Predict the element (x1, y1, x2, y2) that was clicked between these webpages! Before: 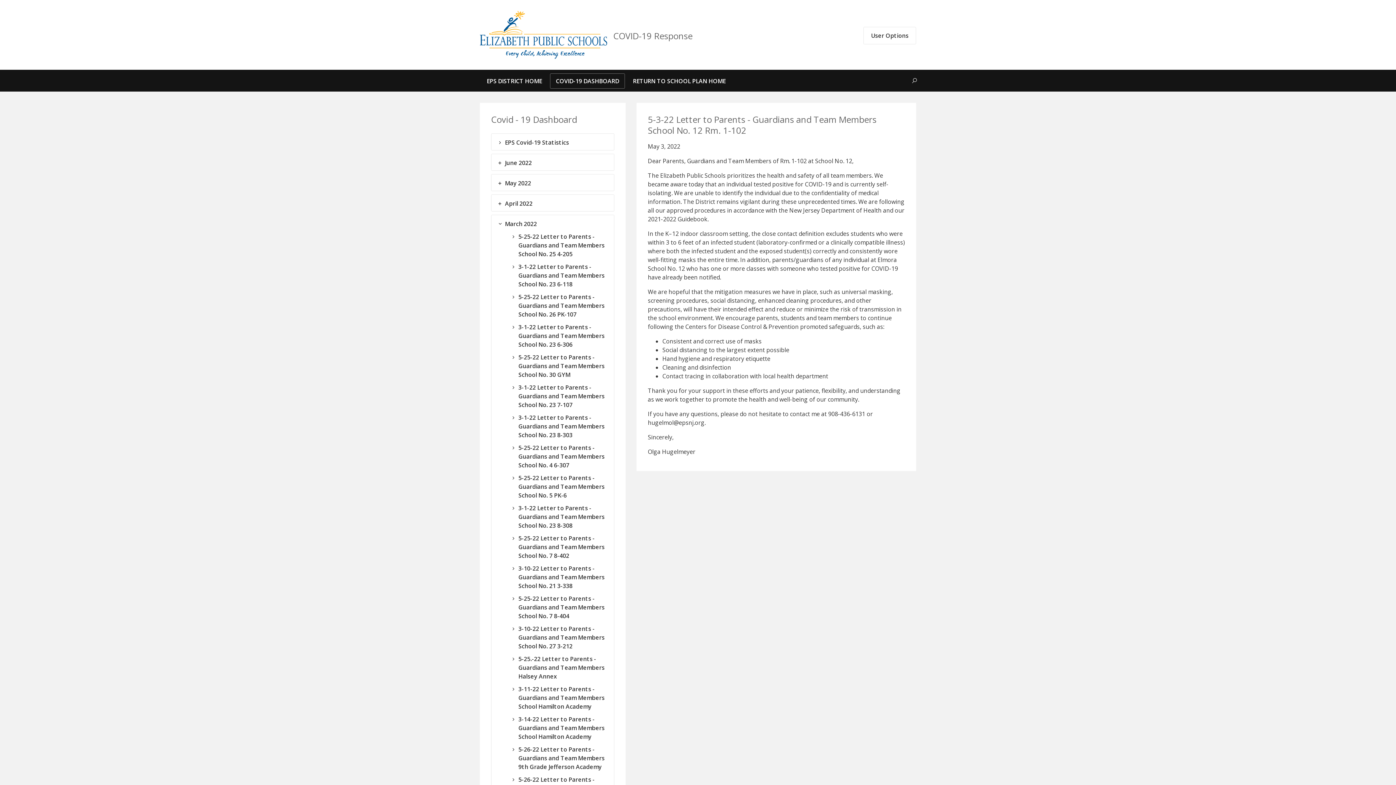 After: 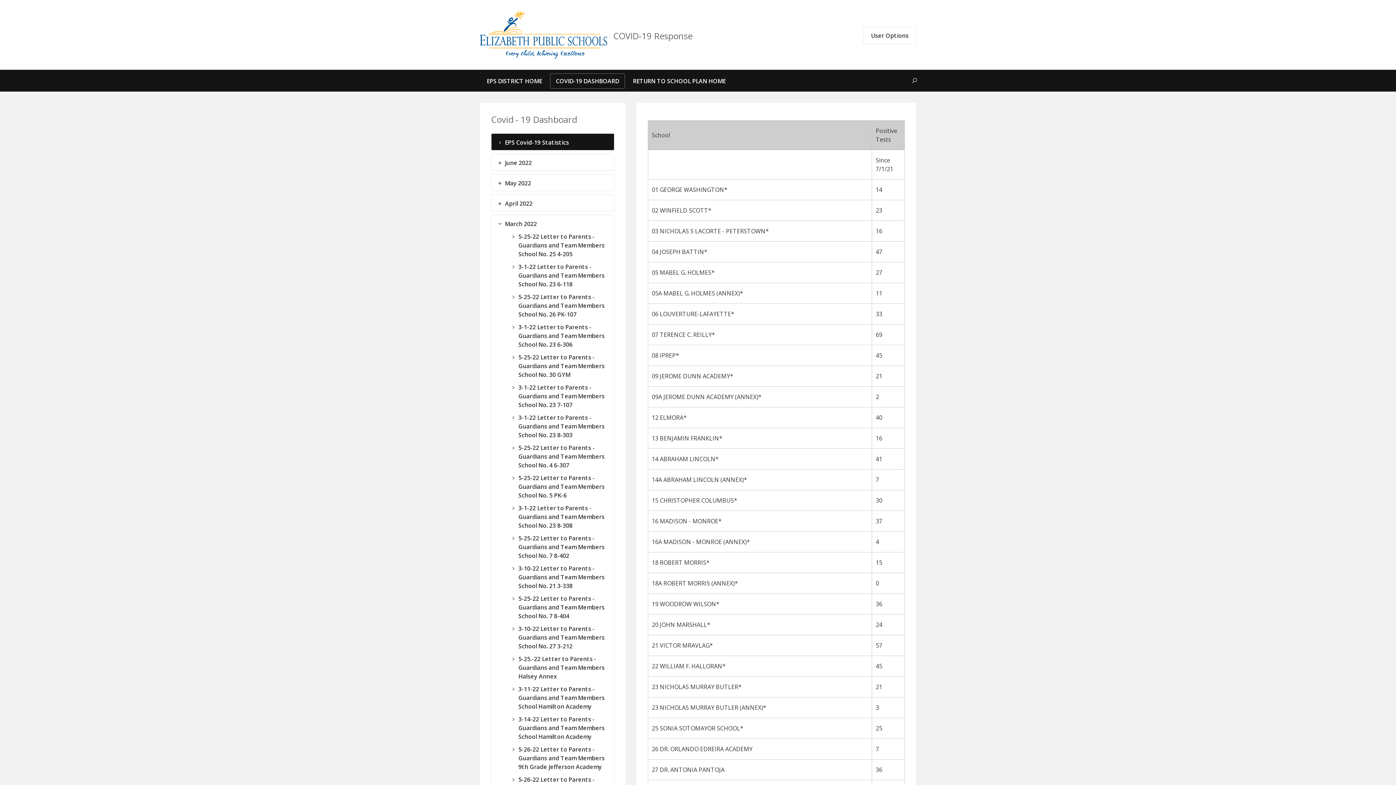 Action: bbox: (550, 69, 625, 95) label: COVID-19 DASHBOARD